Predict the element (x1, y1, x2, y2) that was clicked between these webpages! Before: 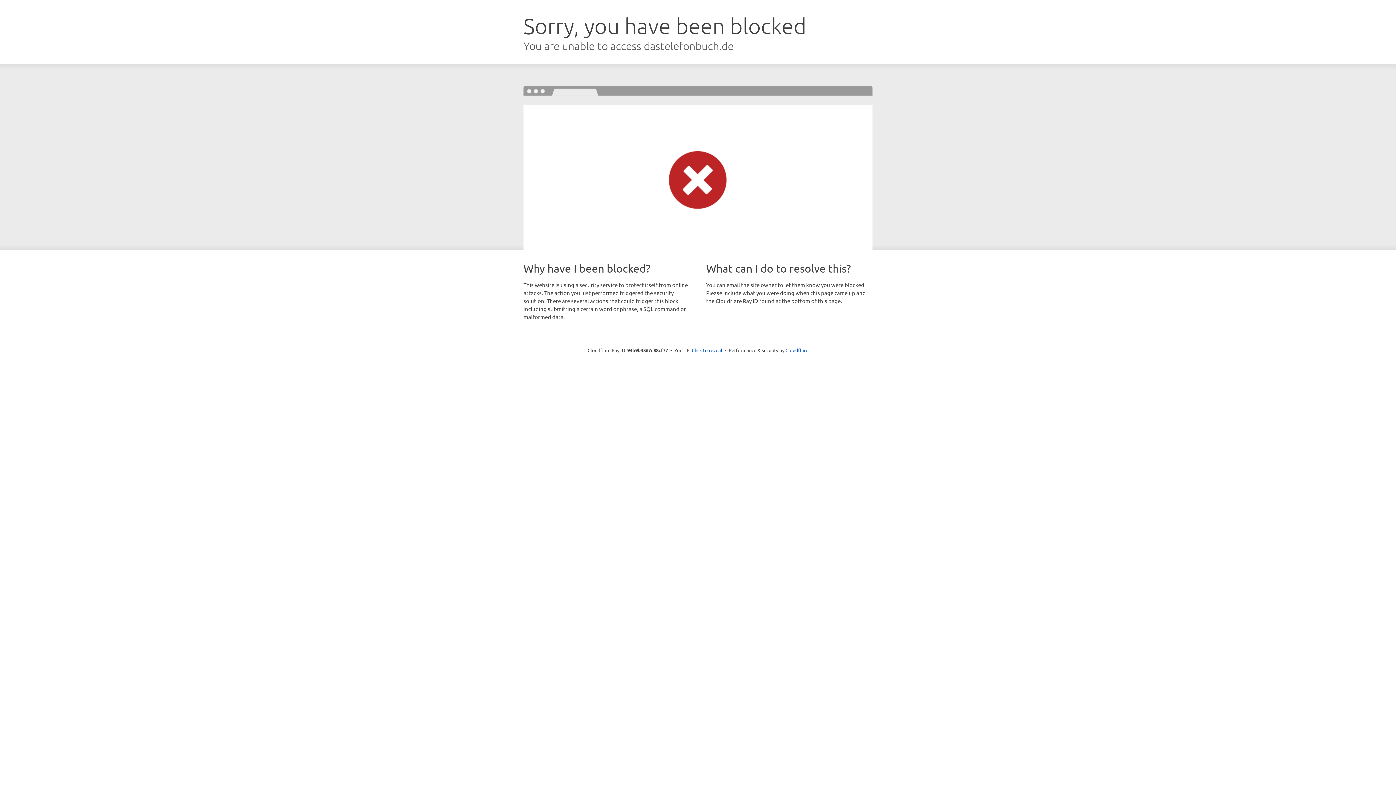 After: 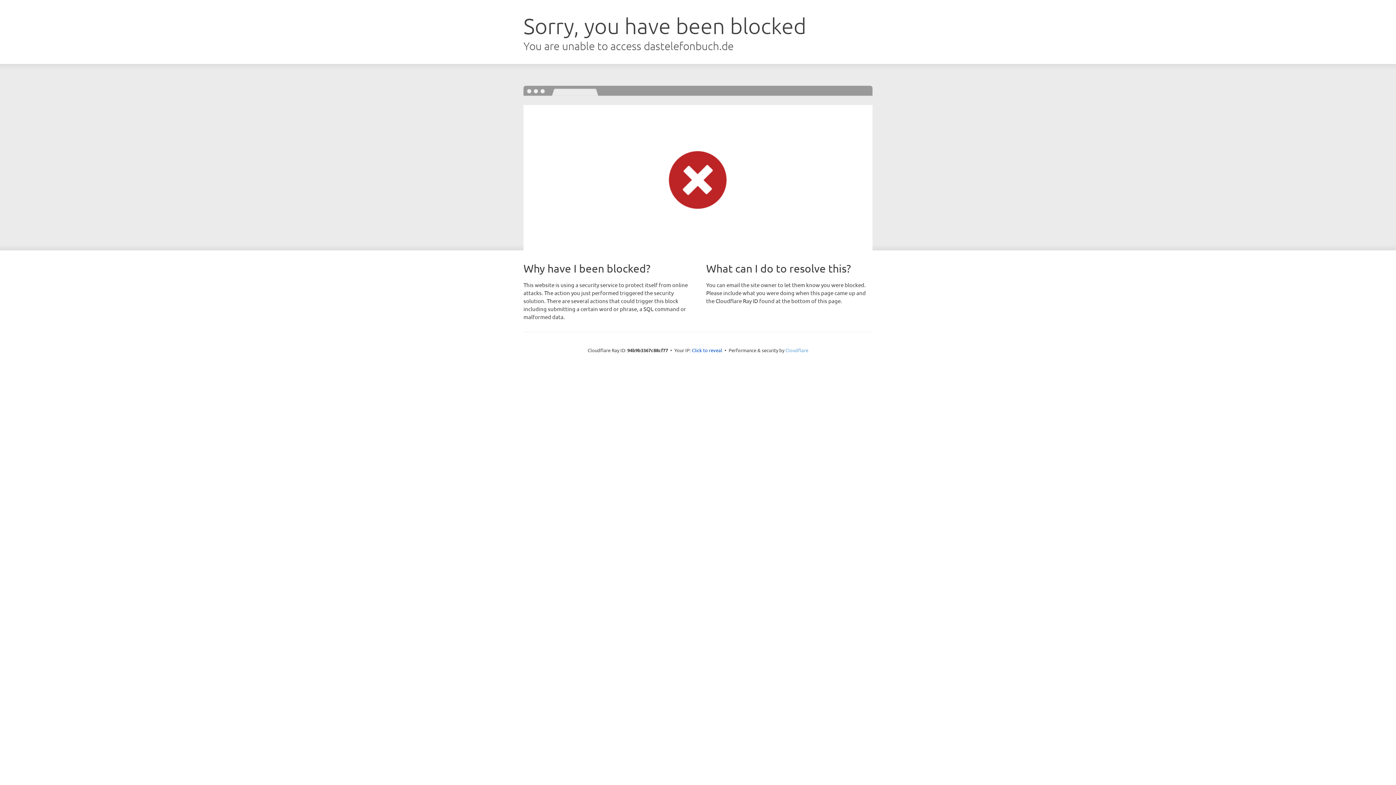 Action: bbox: (785, 347, 808, 353) label: Cloudflare